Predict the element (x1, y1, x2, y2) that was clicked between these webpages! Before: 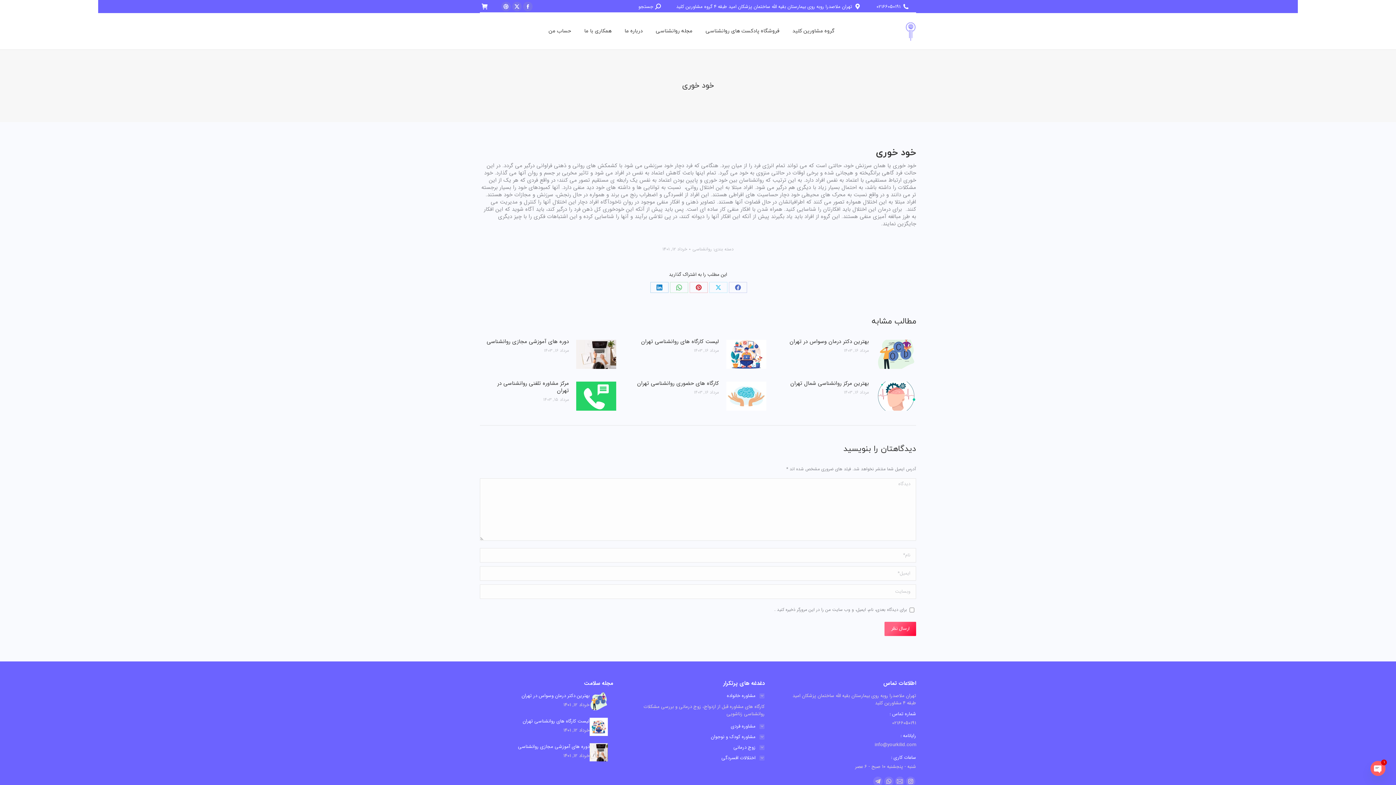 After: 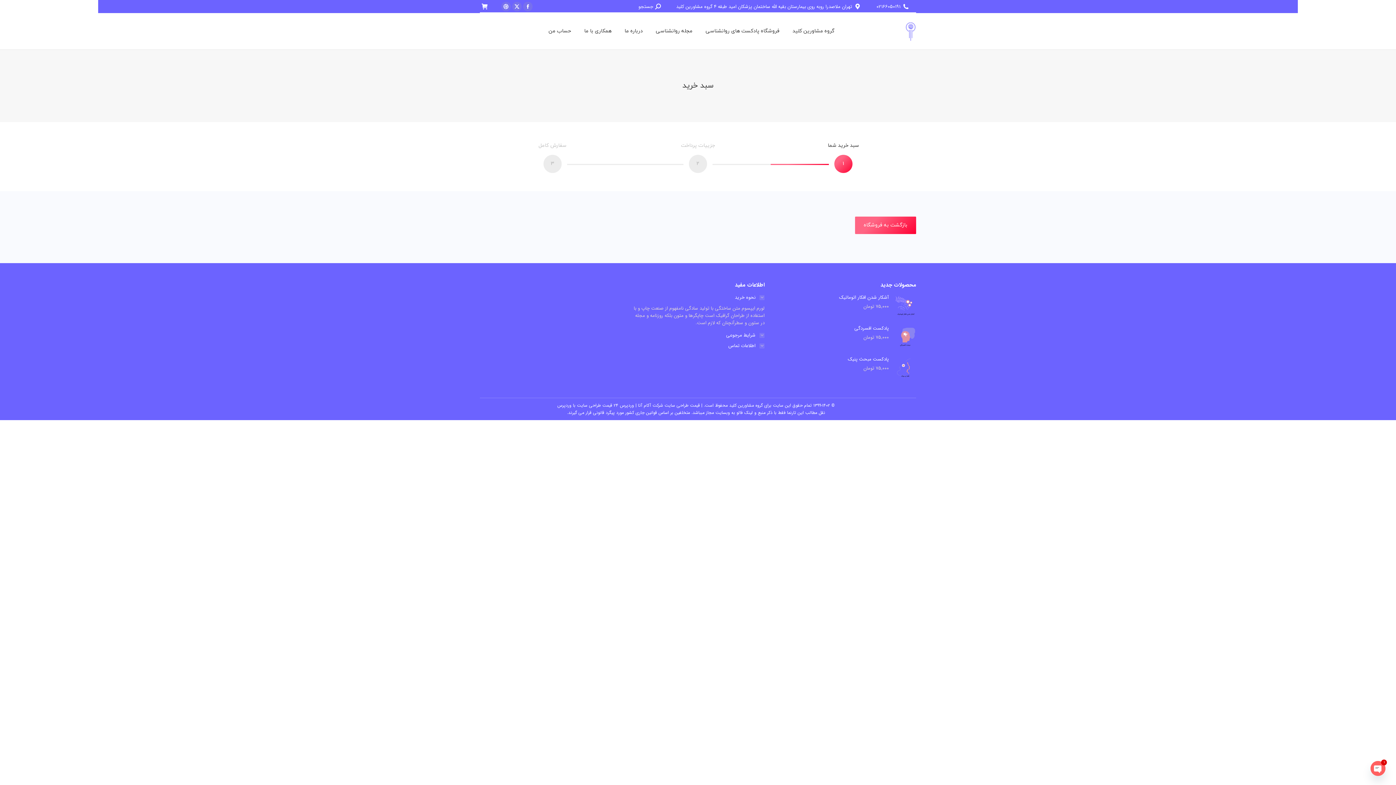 Action: label:   bbox: (480, 3, 494, 10)